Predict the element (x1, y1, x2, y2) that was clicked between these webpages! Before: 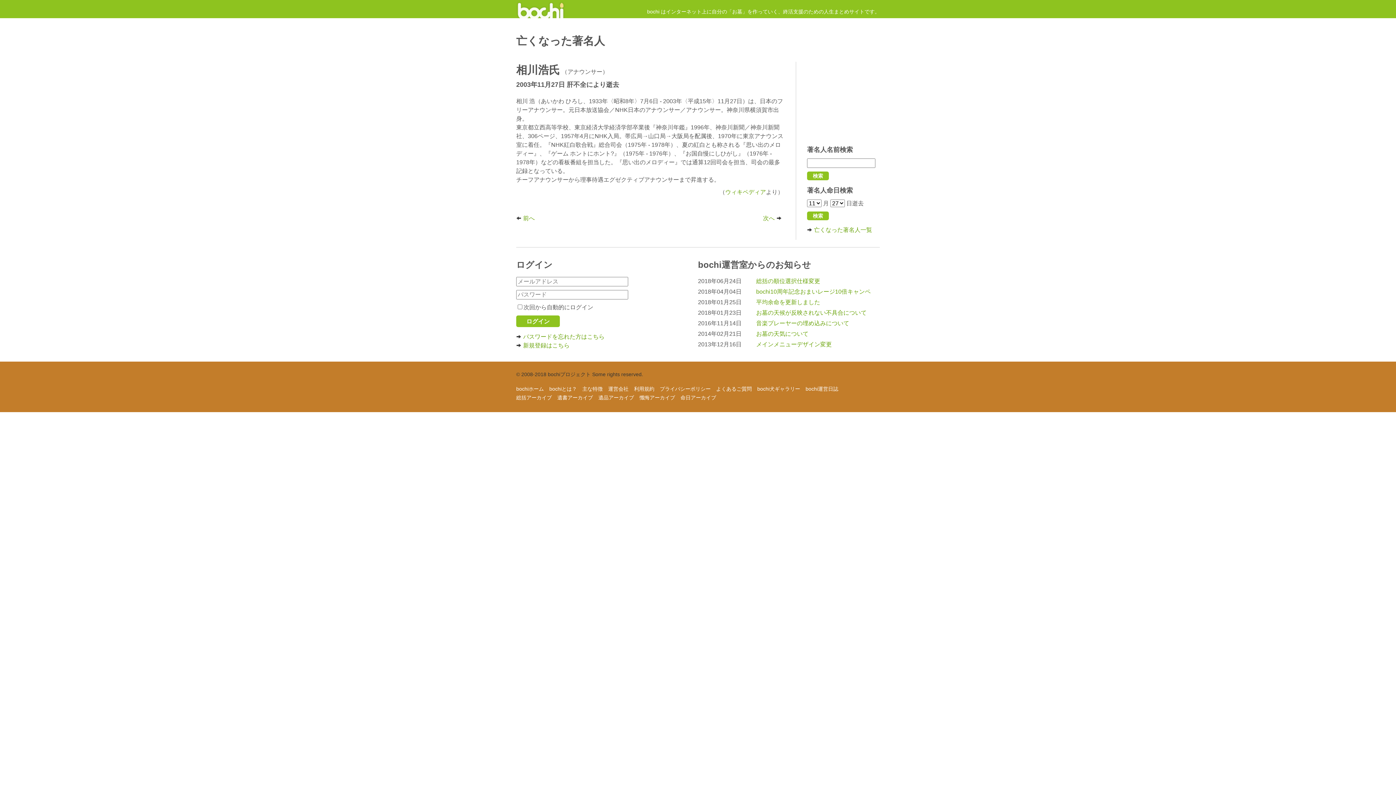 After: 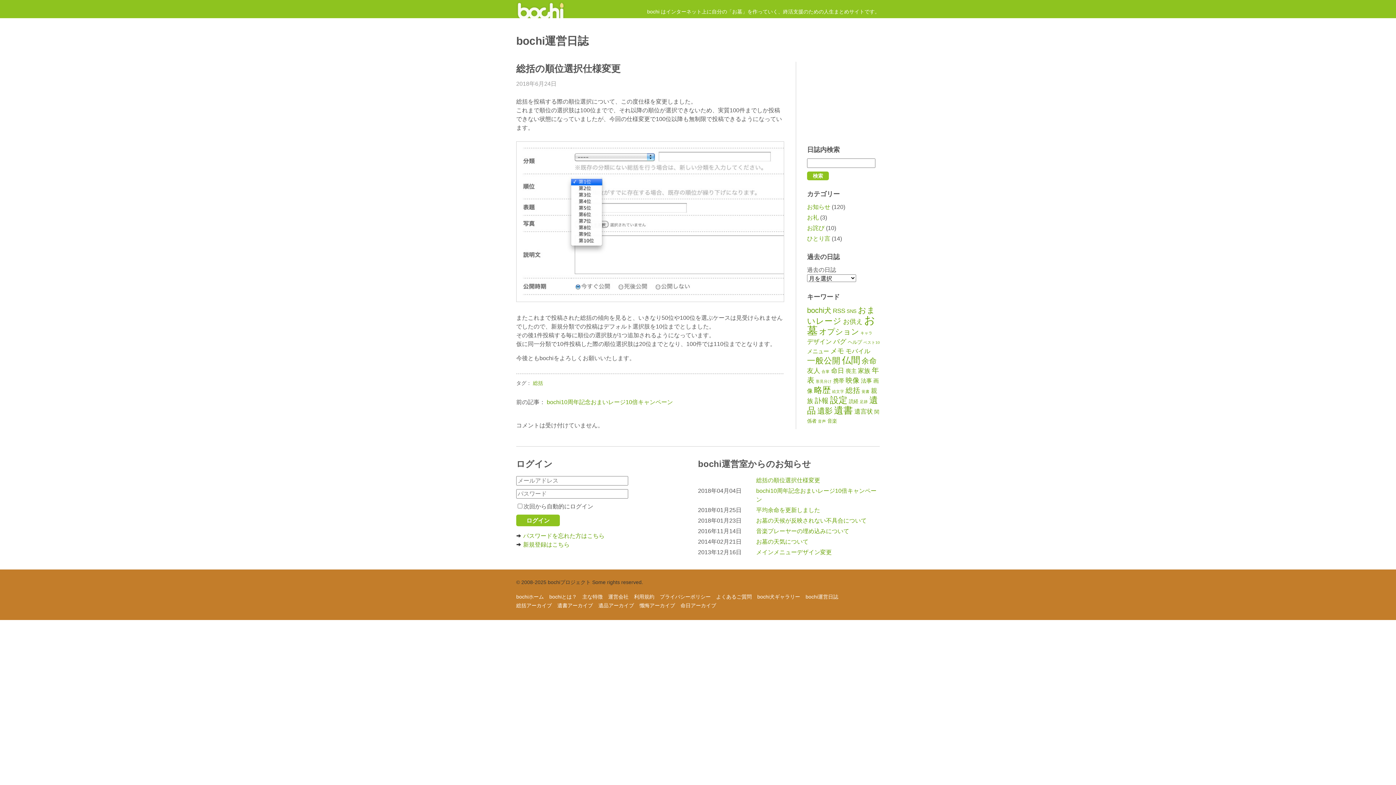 Action: label: 総括の順位選択仕様変更 bbox: (756, 278, 820, 284)